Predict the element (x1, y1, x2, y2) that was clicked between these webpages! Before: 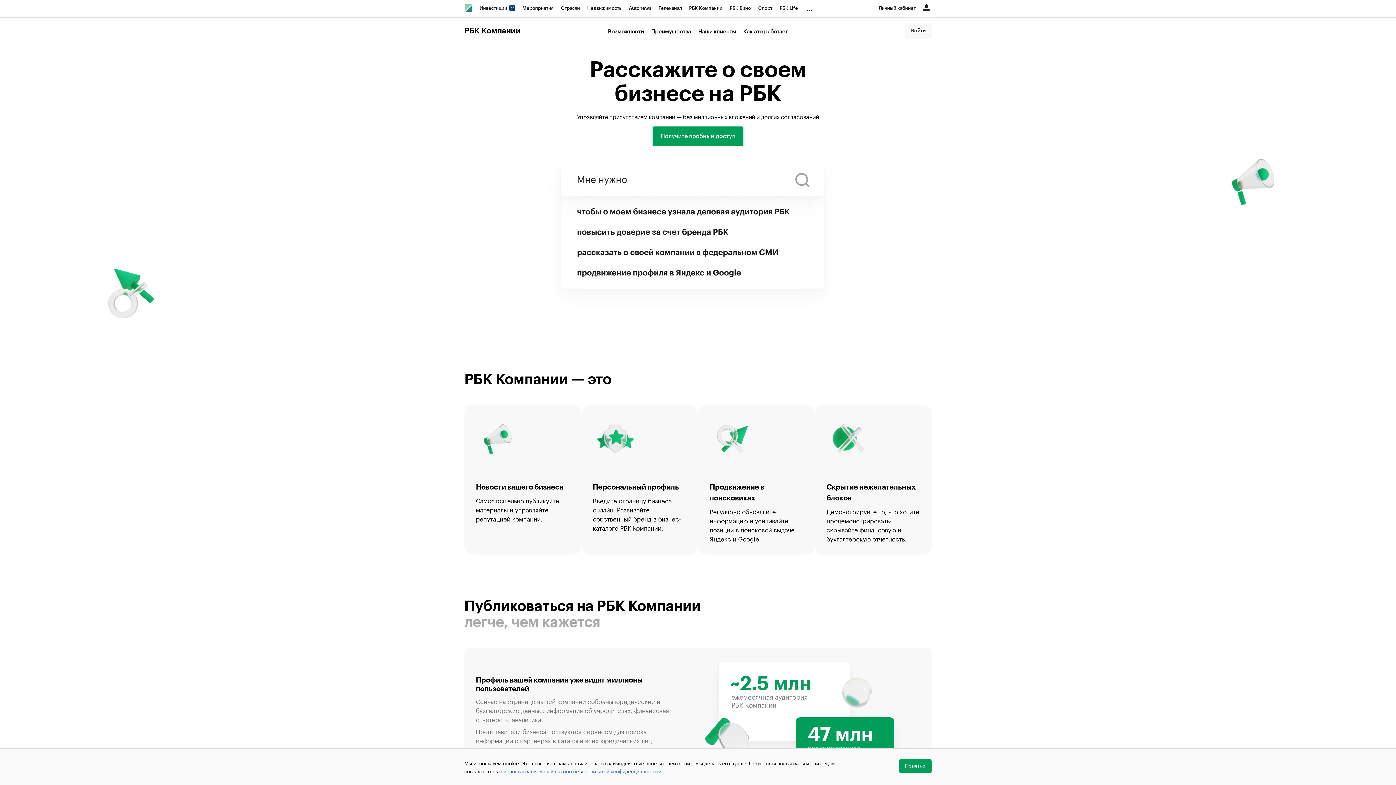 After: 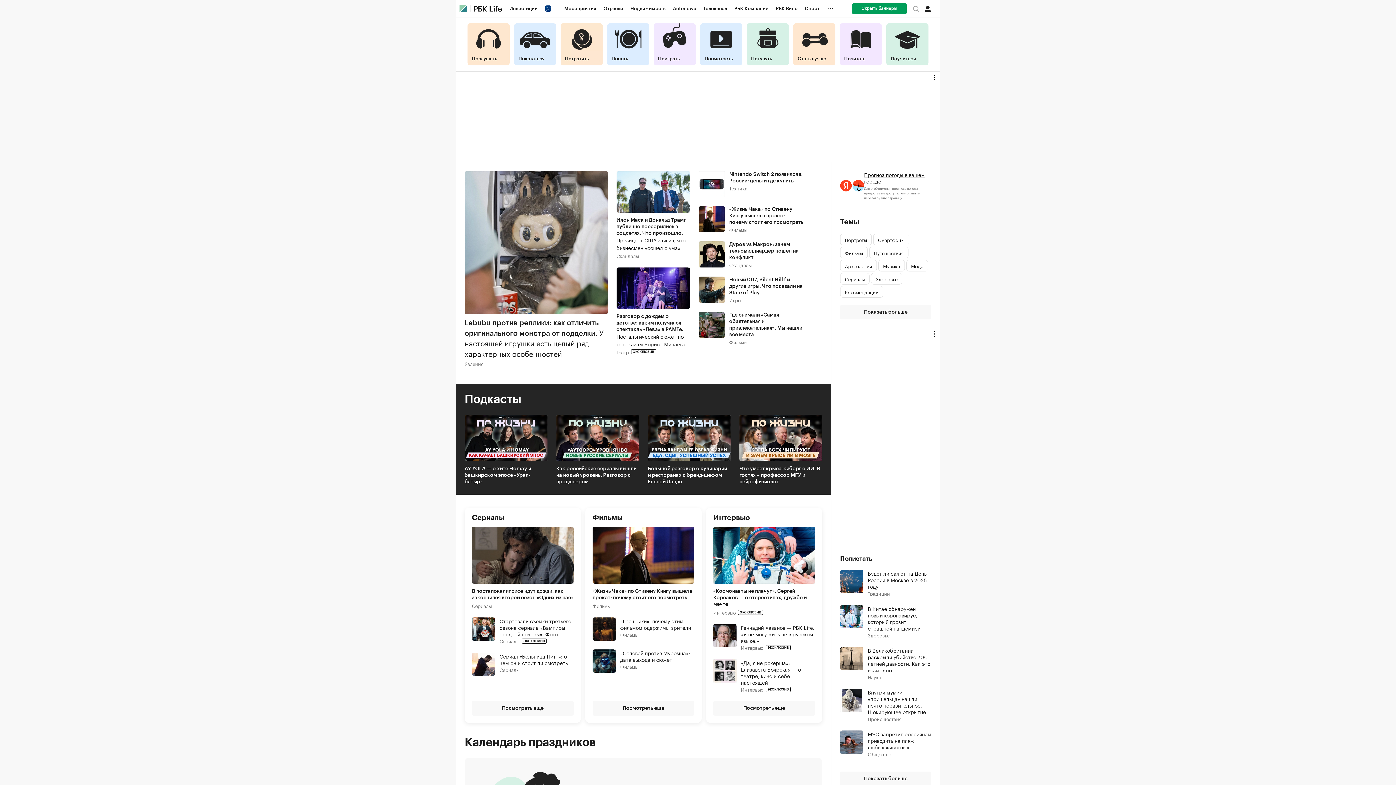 Action: label: РБК Life bbox: (776, 0, 801, 16)